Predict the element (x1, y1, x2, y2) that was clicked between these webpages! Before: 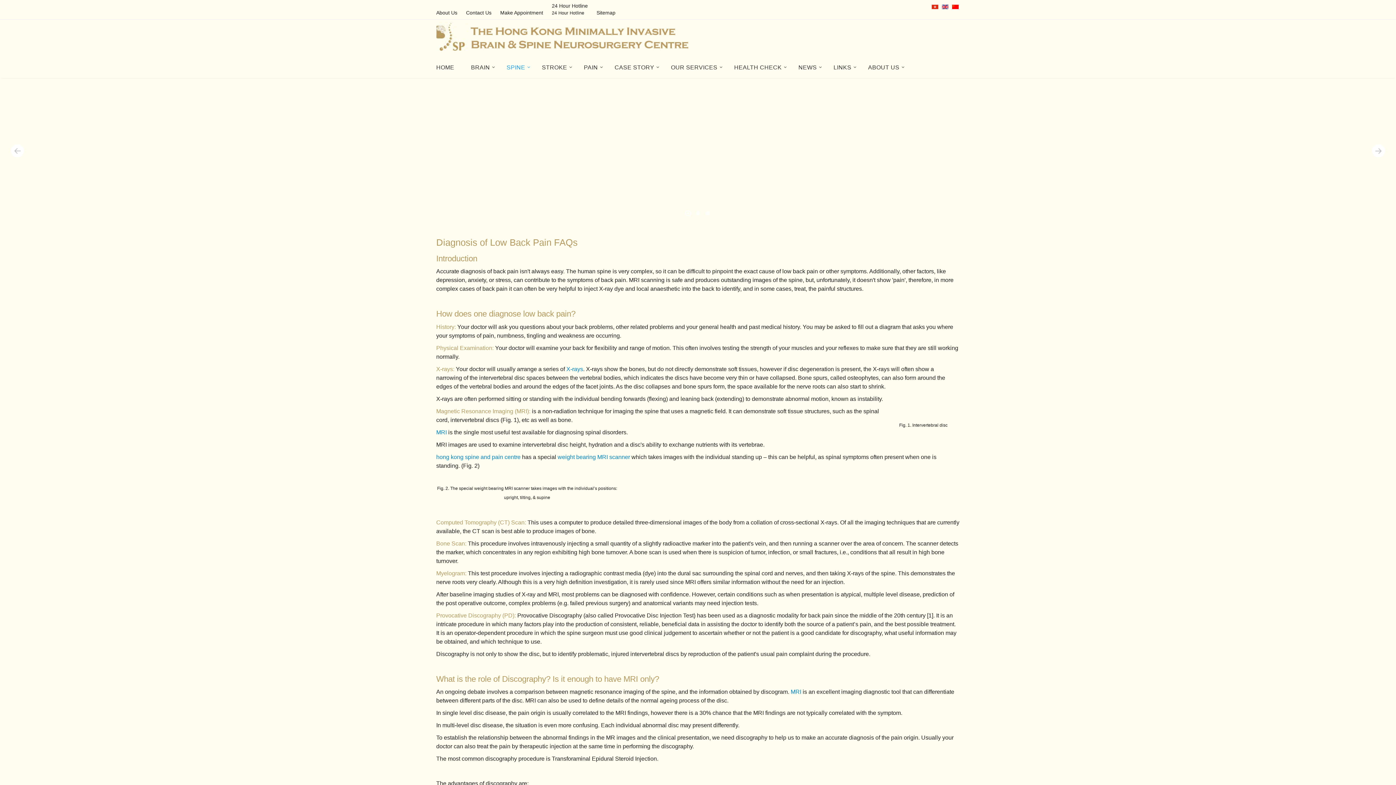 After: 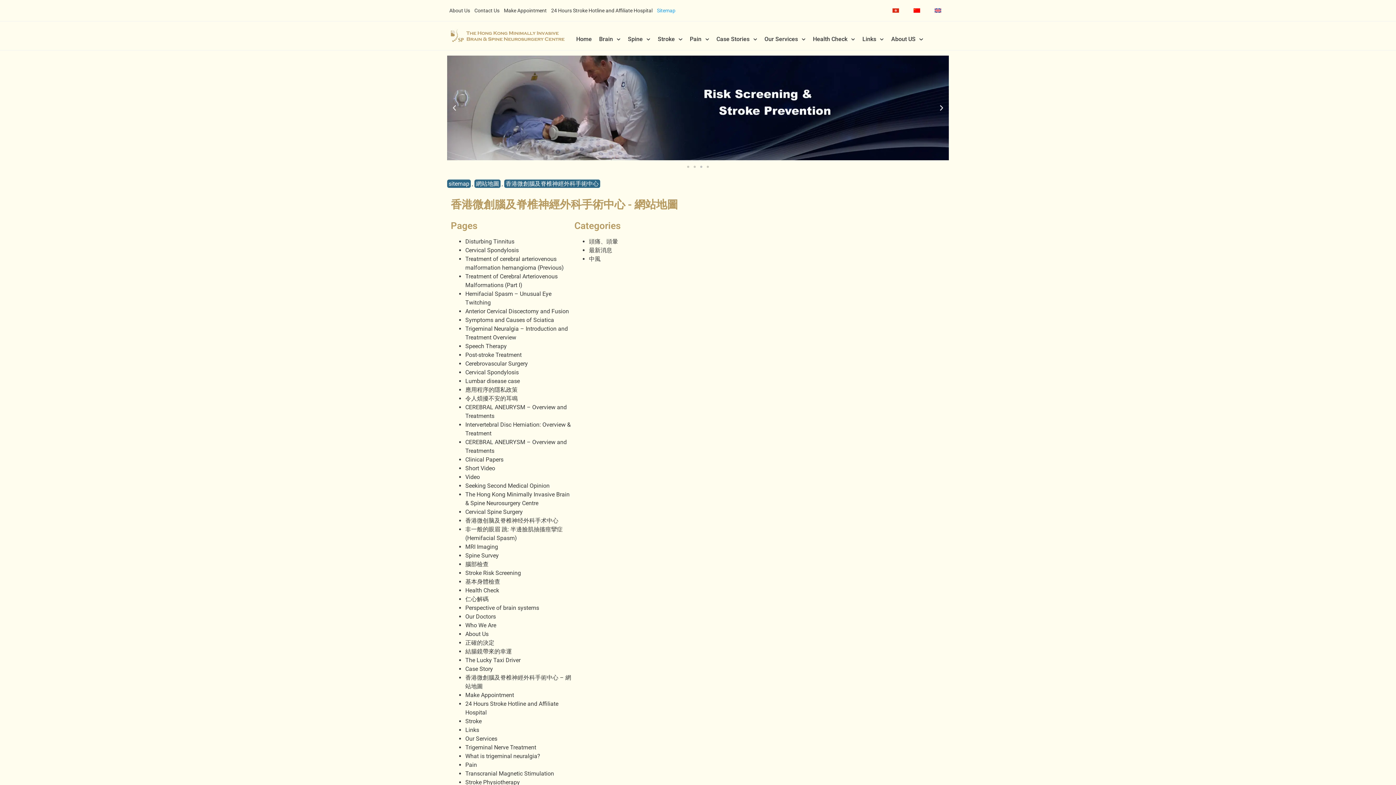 Action: bbox: (436, 21, 690, 53)